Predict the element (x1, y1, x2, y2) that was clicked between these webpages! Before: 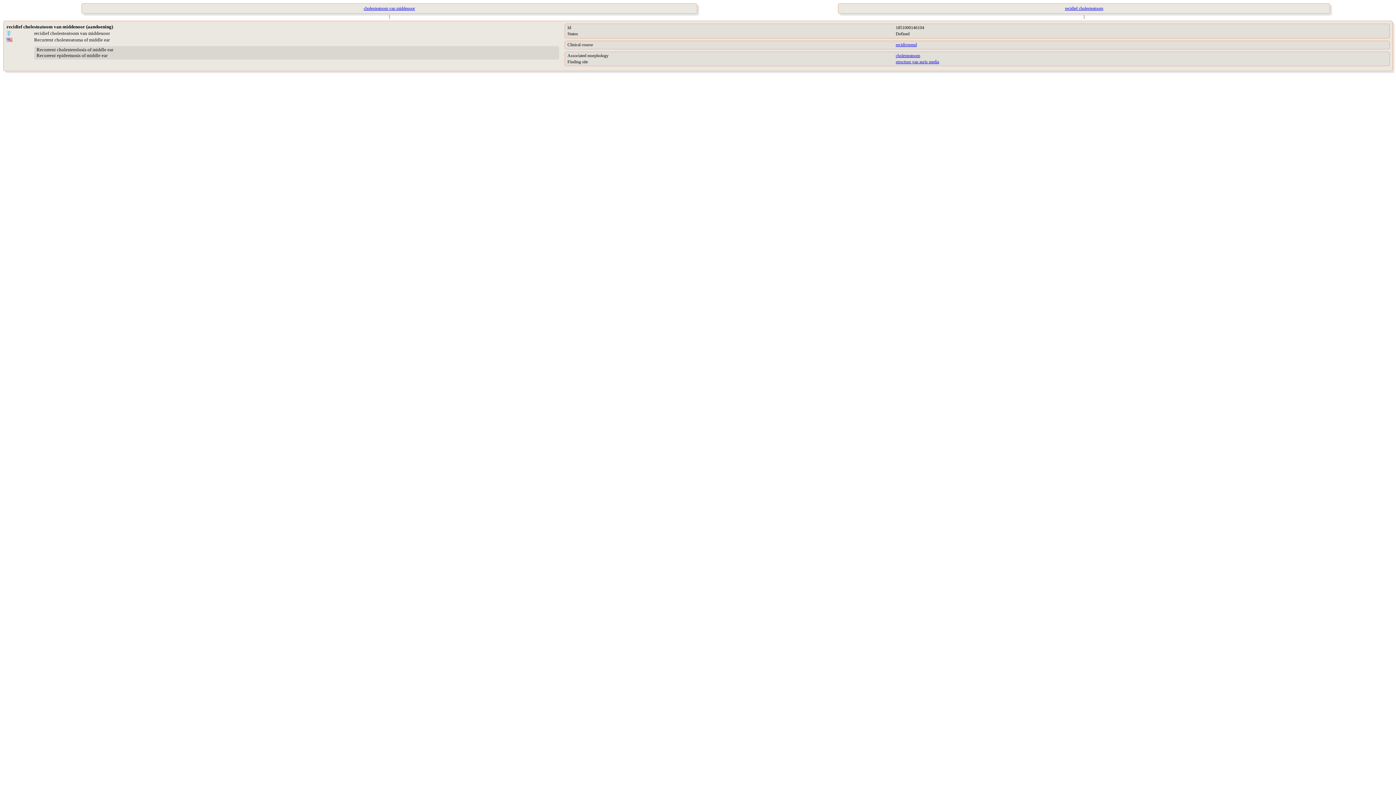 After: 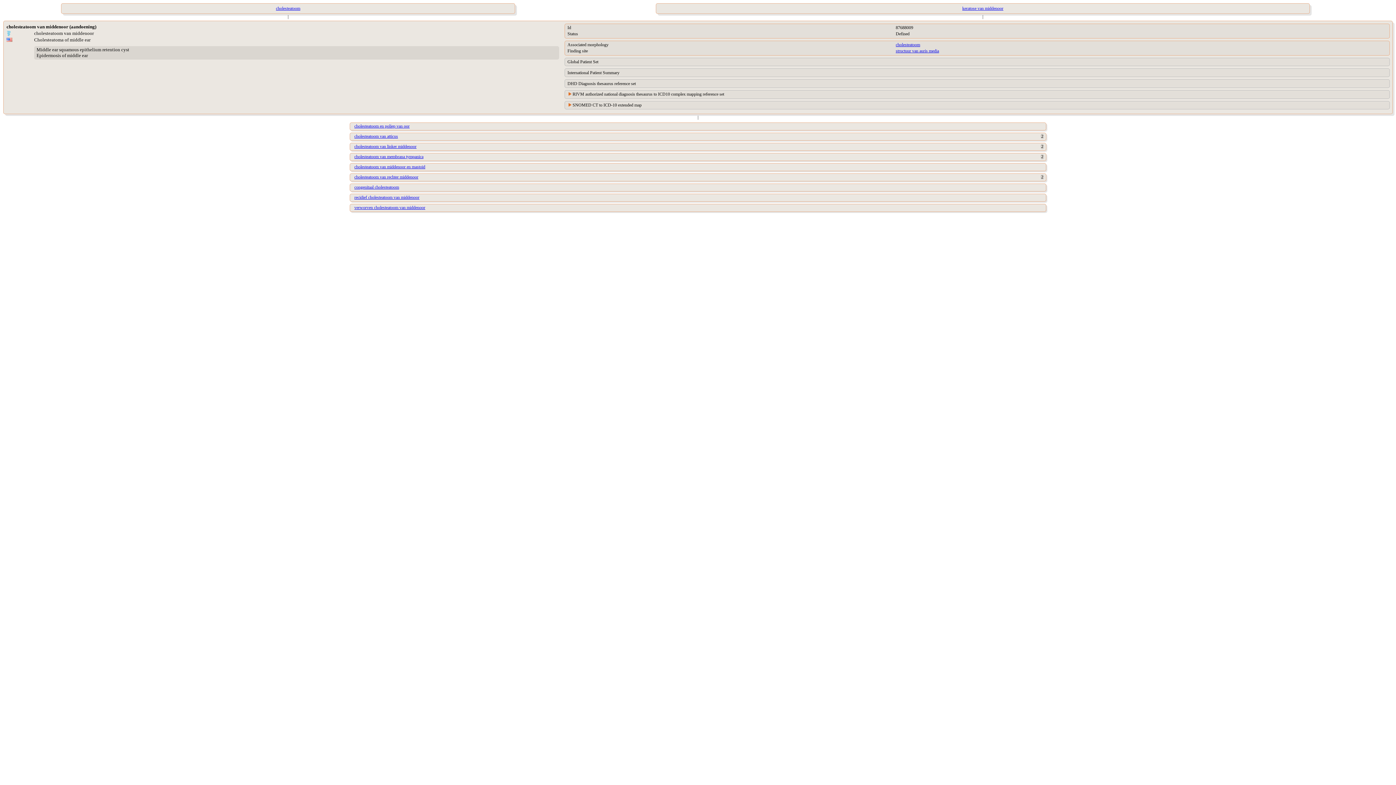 Action: label: cholesteatoom van middenoor bbox: (7, 3, 771, 13)